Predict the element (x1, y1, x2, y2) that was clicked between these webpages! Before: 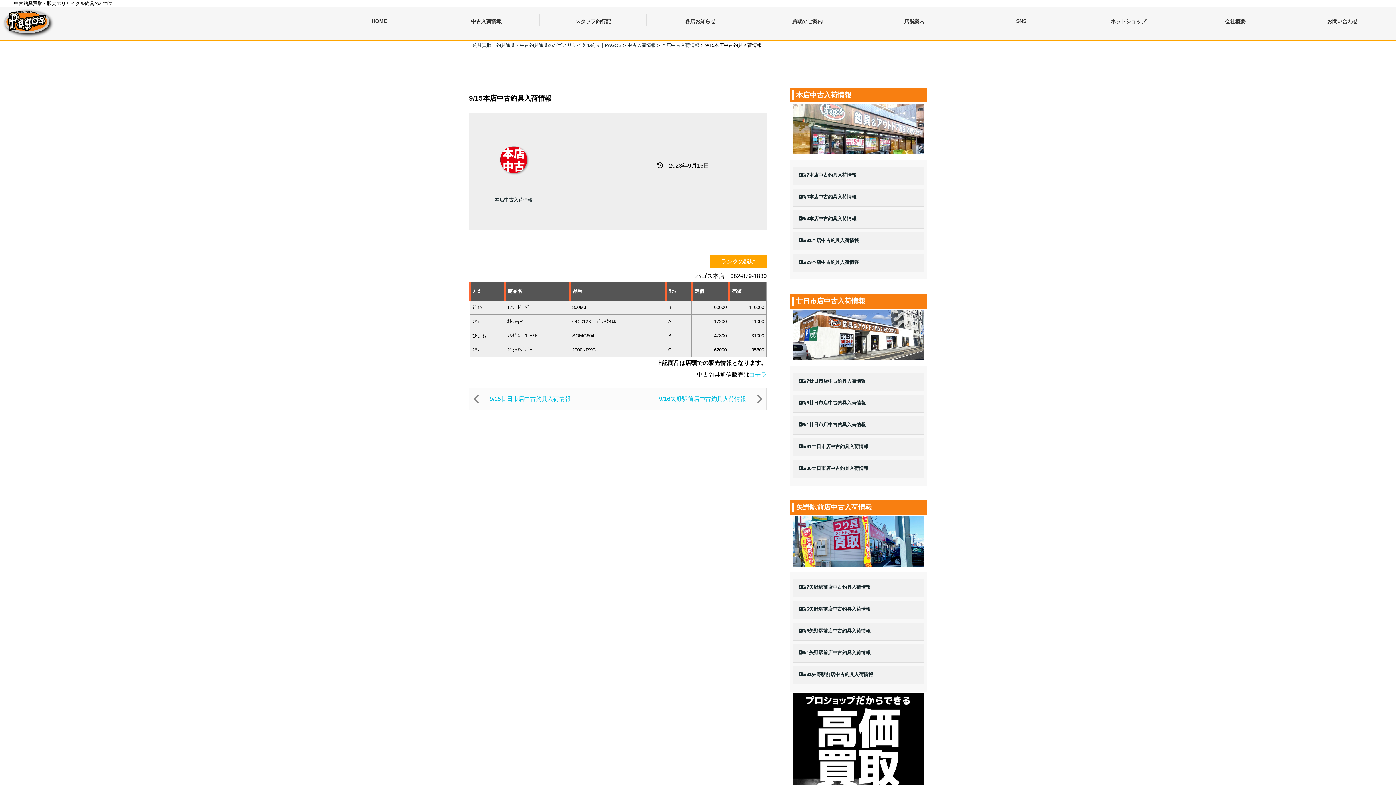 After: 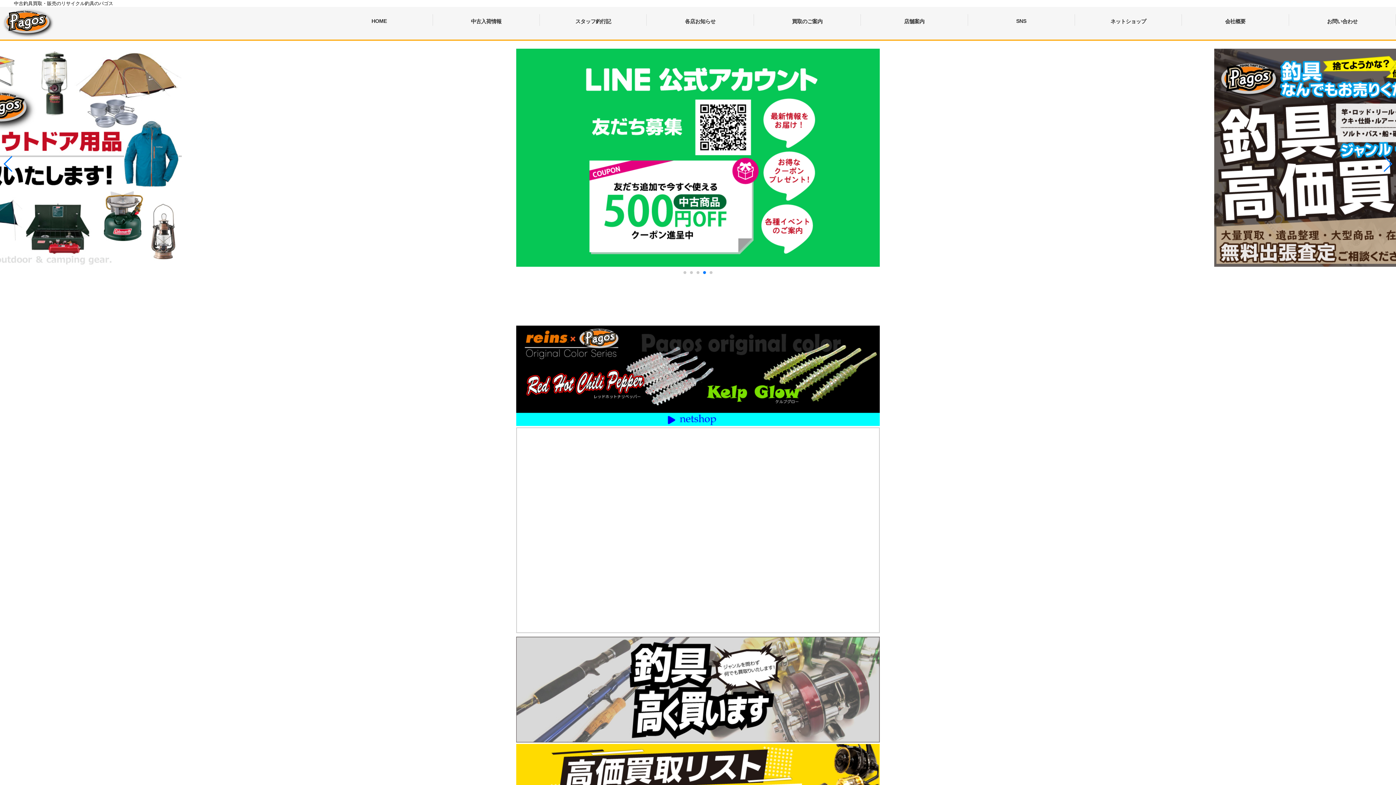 Action: bbox: (325, 14, 432, 26) label: HOME